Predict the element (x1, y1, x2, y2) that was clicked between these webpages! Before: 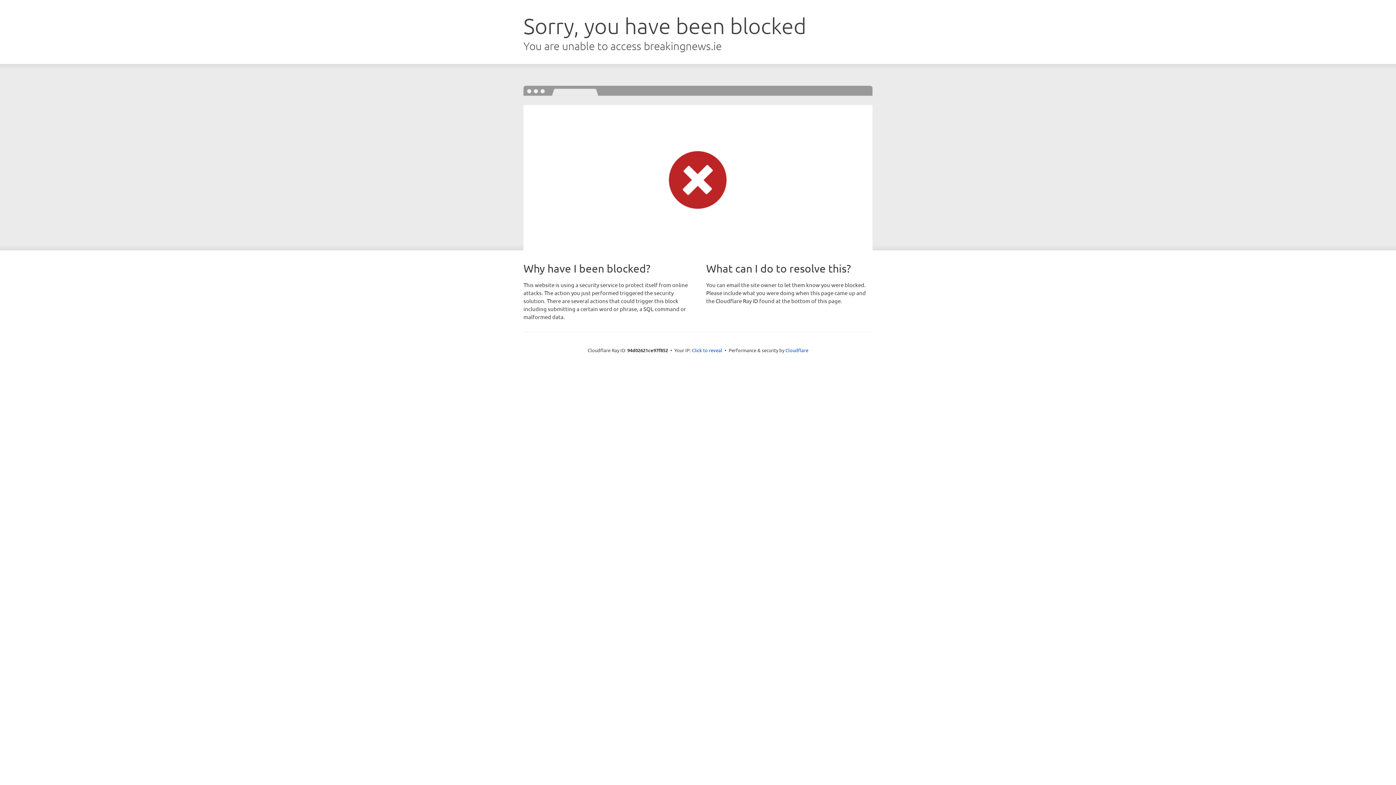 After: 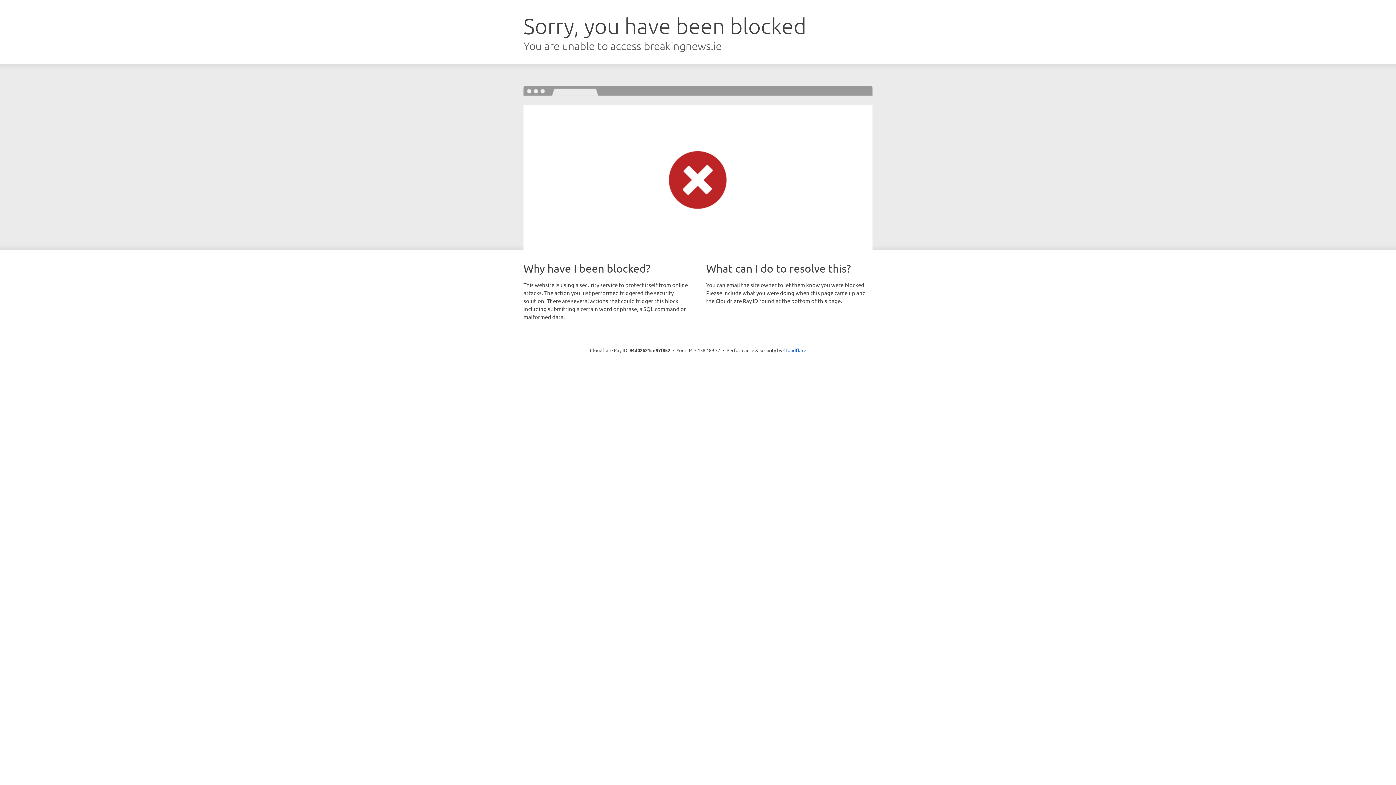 Action: label: Click to reveal bbox: (692, 346, 722, 353)